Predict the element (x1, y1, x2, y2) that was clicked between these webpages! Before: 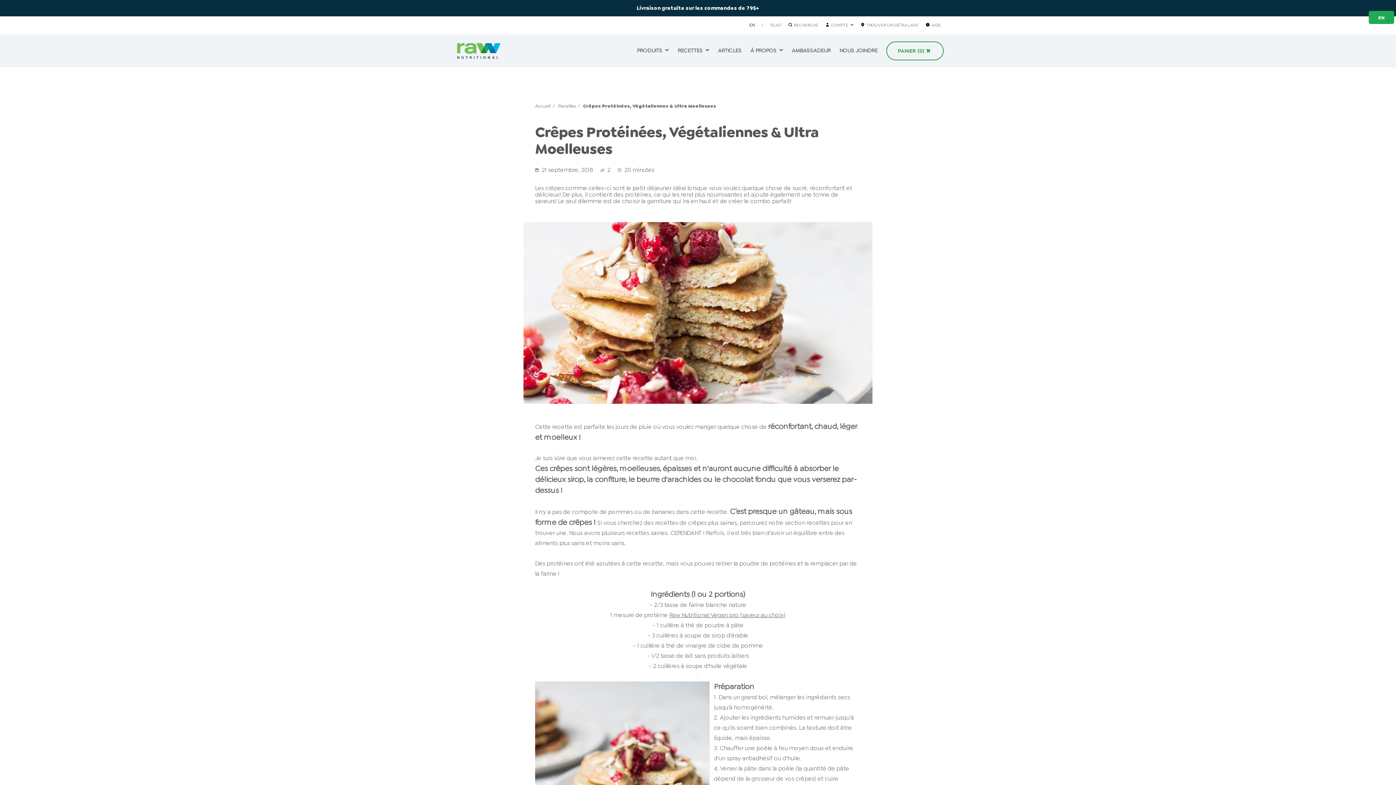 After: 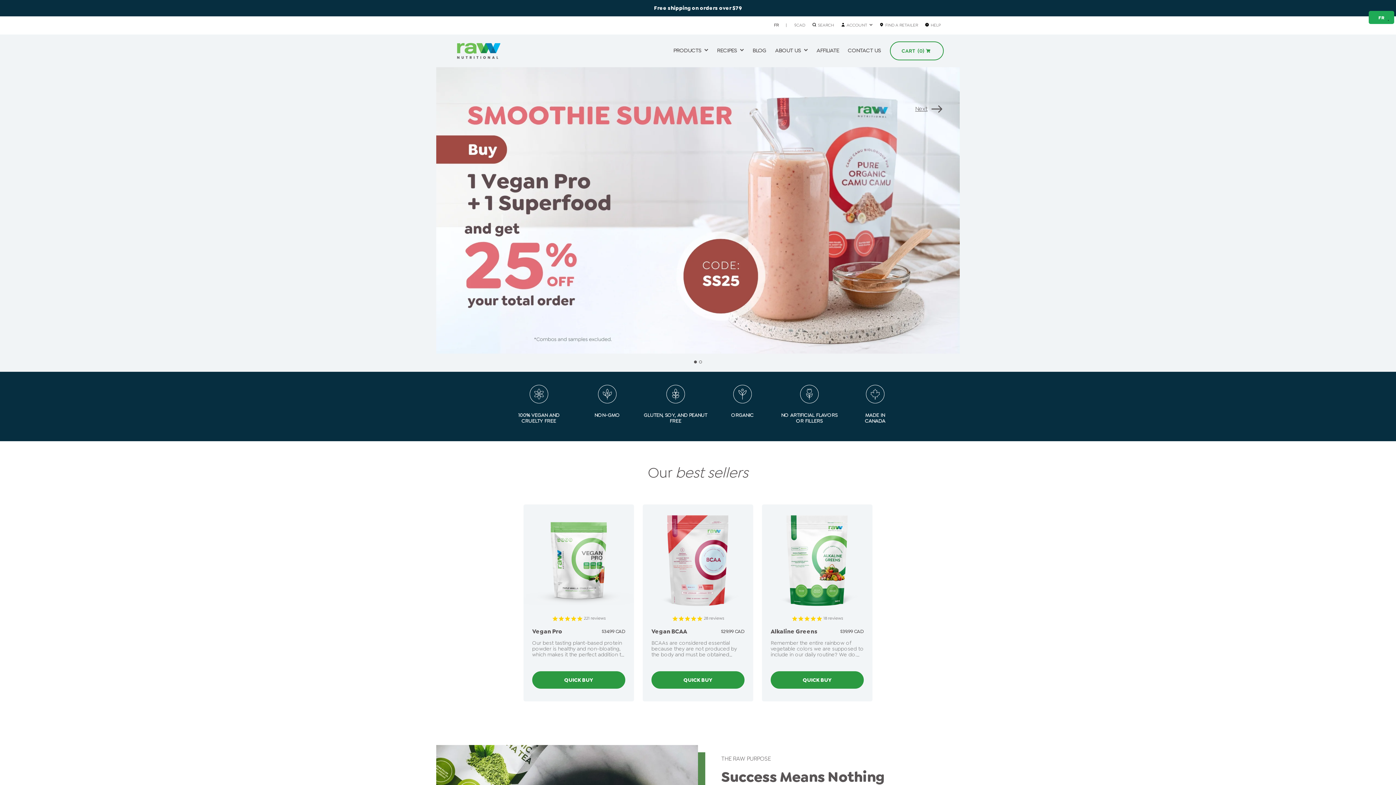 Action: bbox: (535, 102, 550, 109) label: Accueil